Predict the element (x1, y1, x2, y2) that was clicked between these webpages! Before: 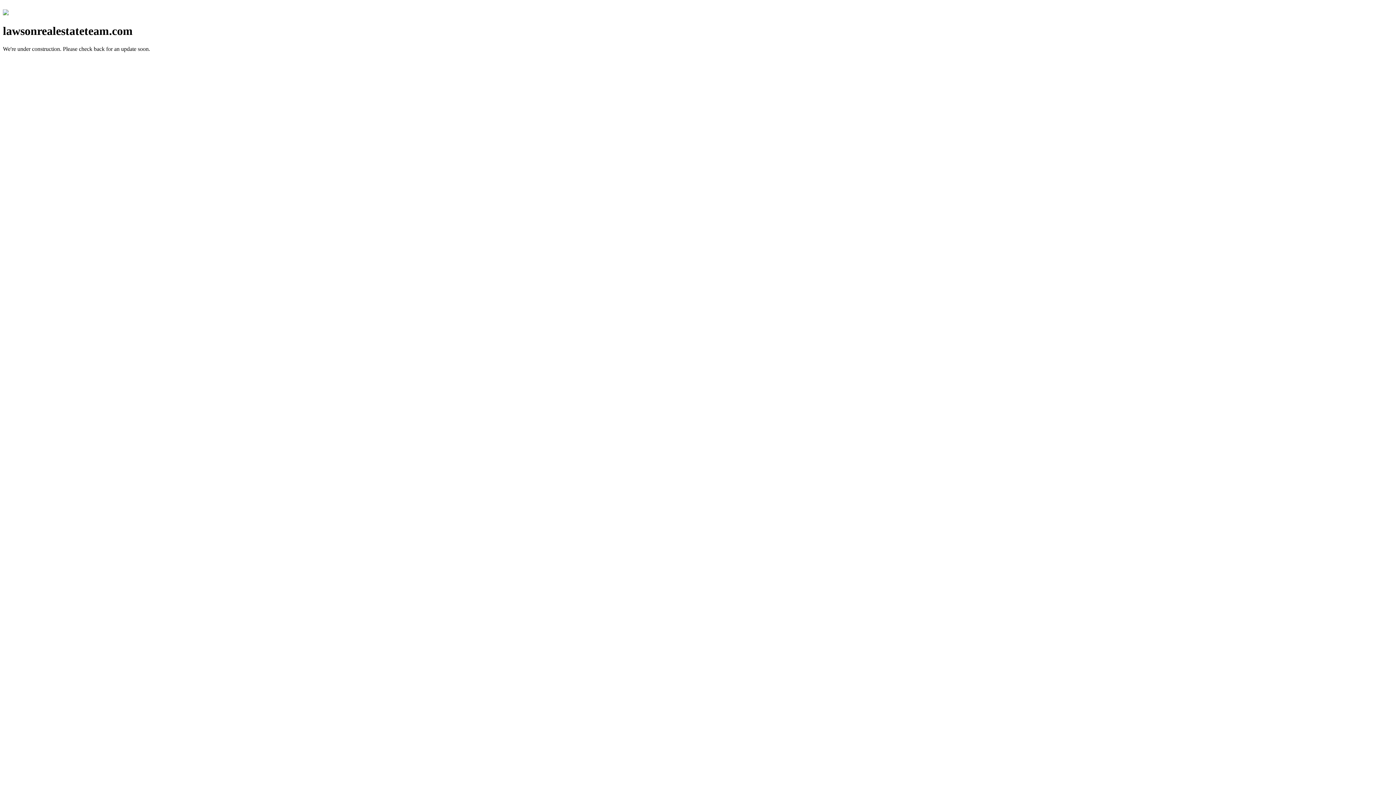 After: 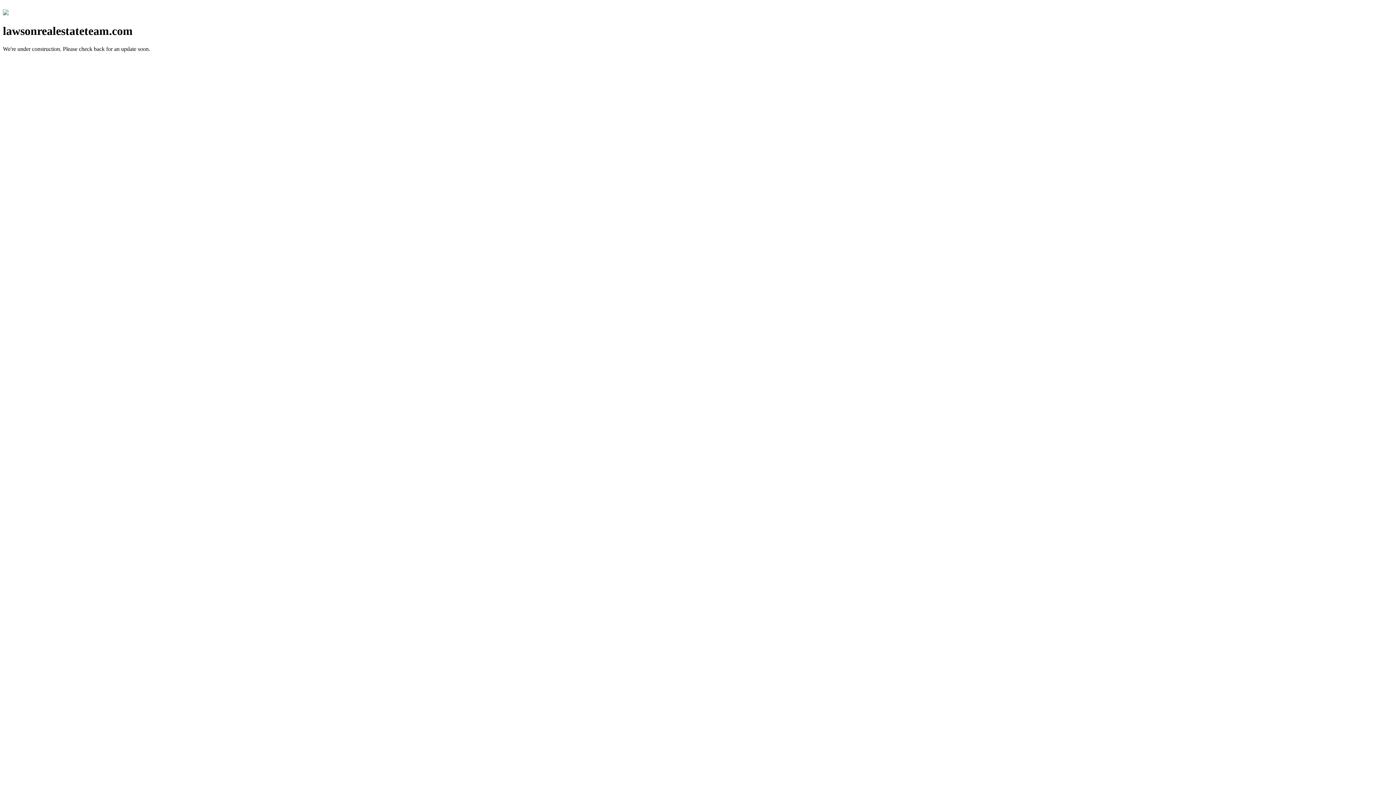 Action: bbox: (2, 10, 8, 16)